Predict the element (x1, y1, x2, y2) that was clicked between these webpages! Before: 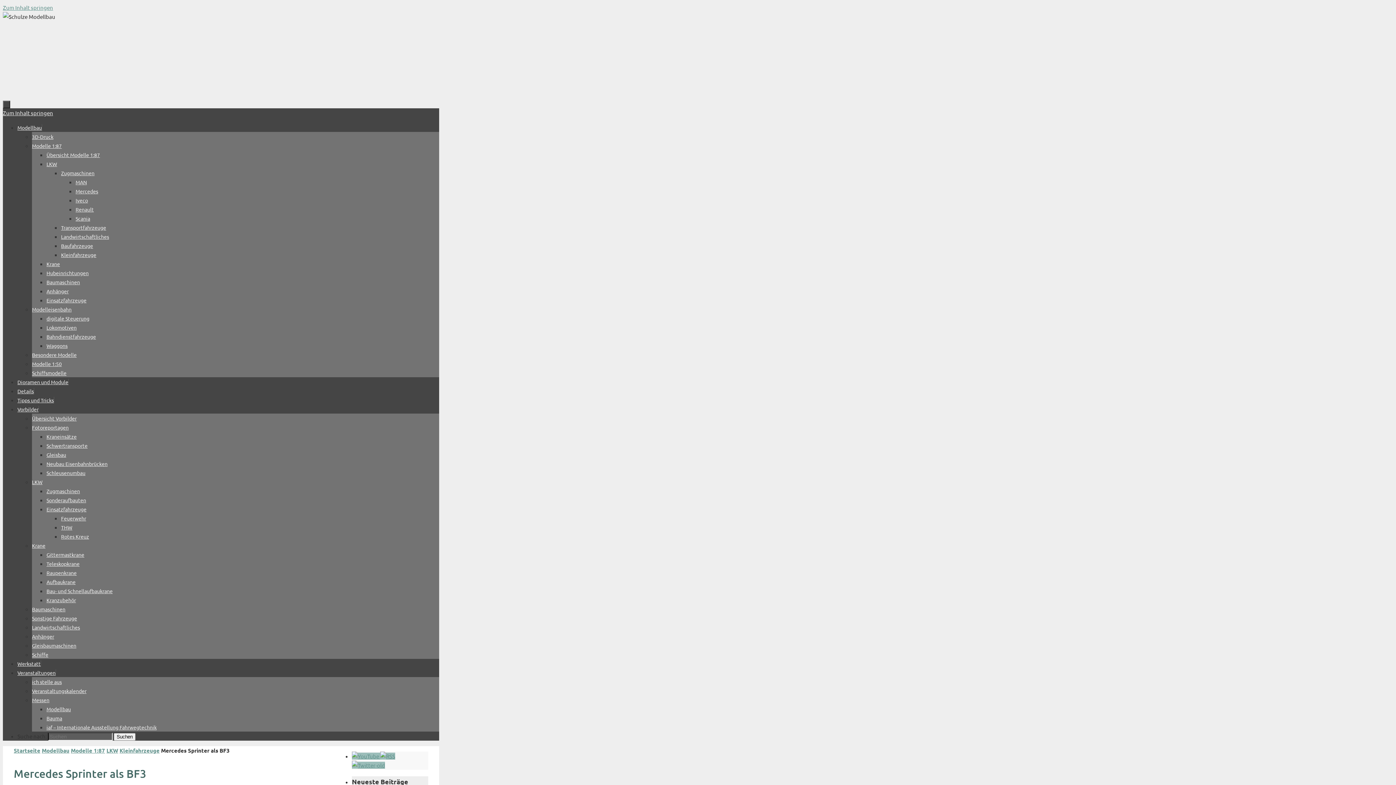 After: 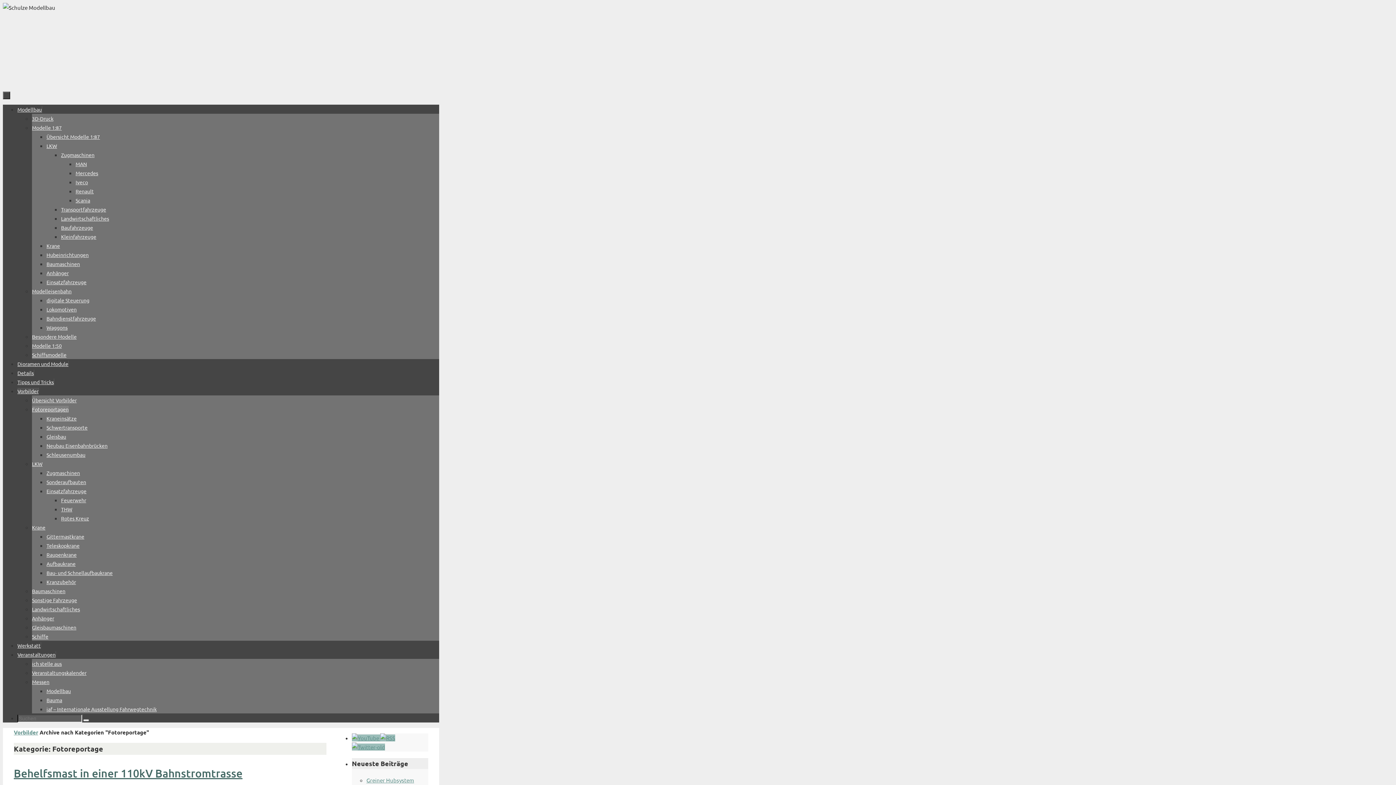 Action: bbox: (32, 424, 68, 430) label: Fotoreportagen